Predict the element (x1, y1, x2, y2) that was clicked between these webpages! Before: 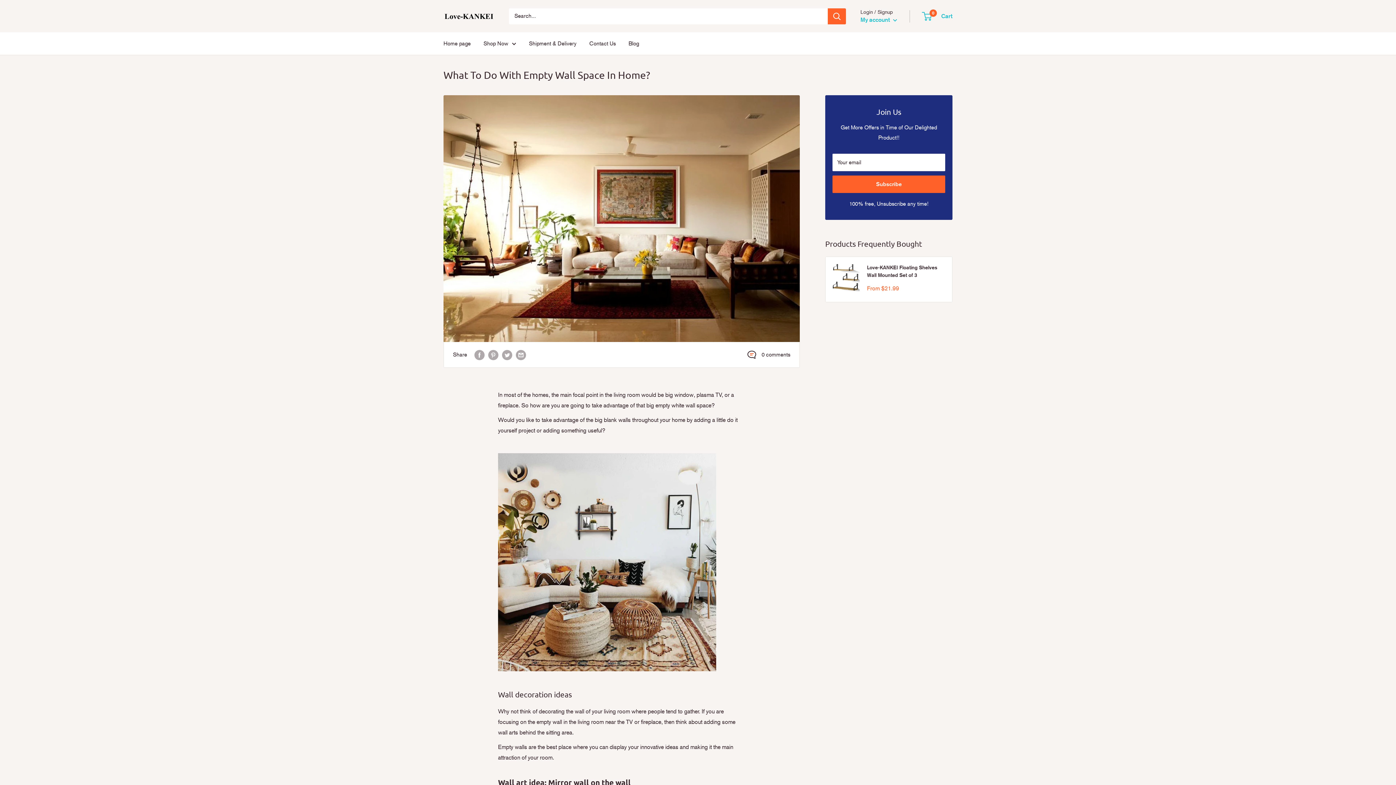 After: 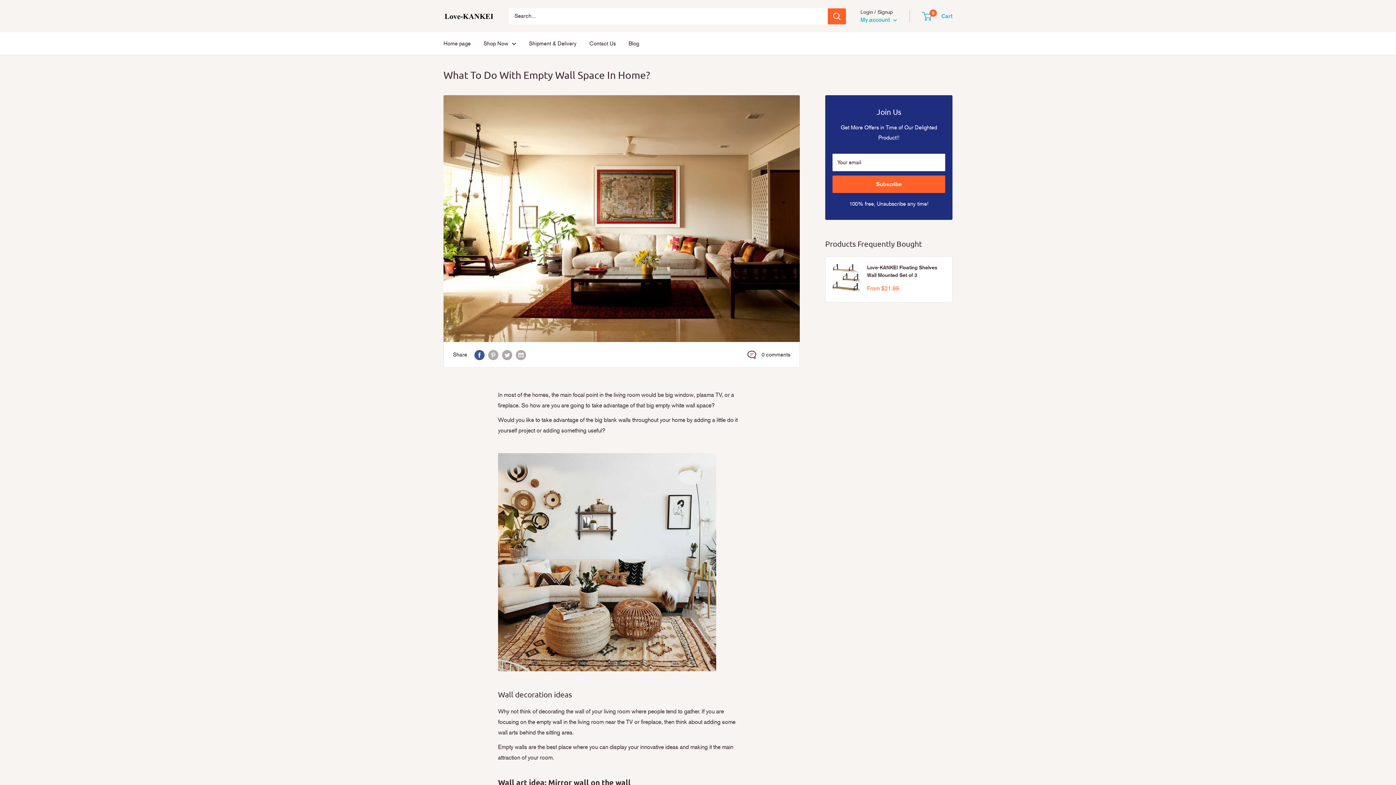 Action: label: Share on Facebook bbox: (474, 349, 484, 360)